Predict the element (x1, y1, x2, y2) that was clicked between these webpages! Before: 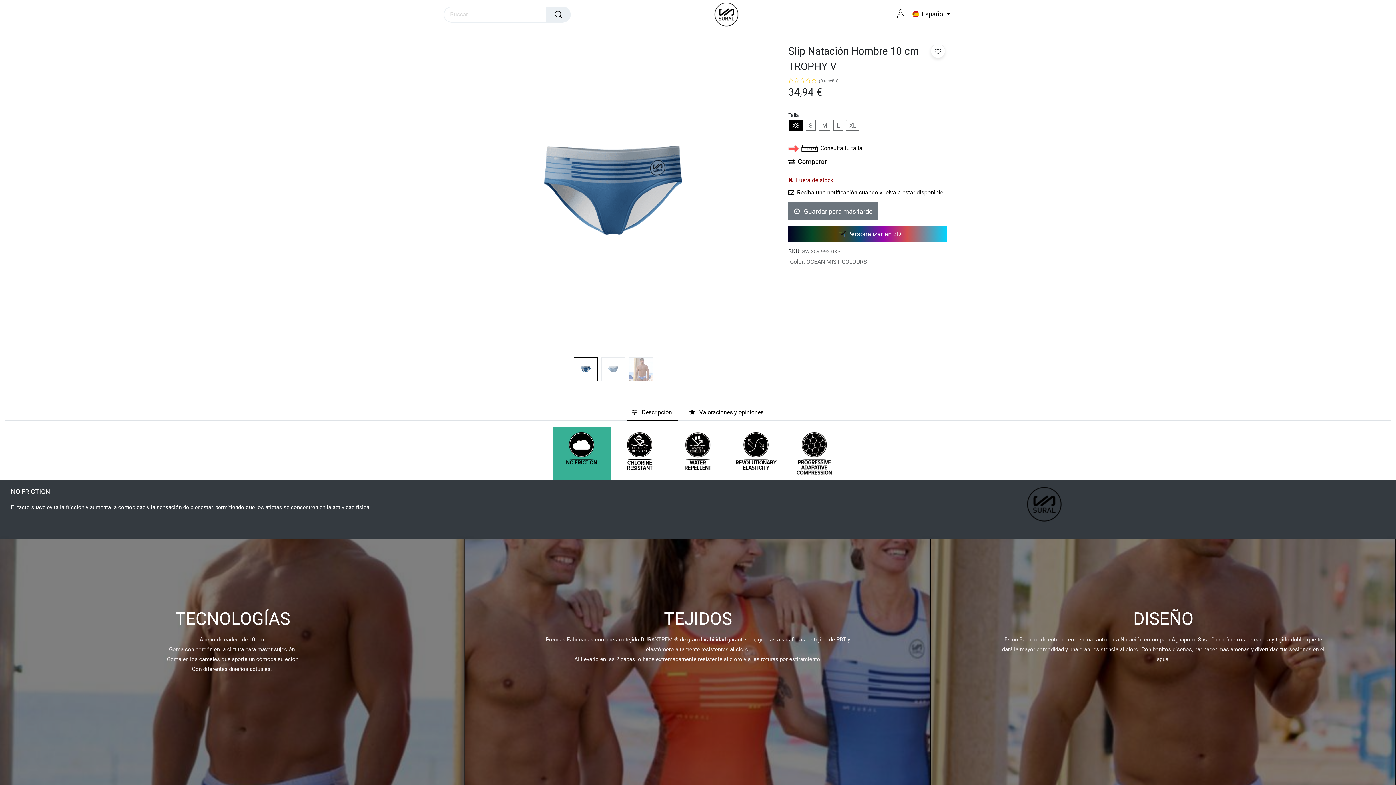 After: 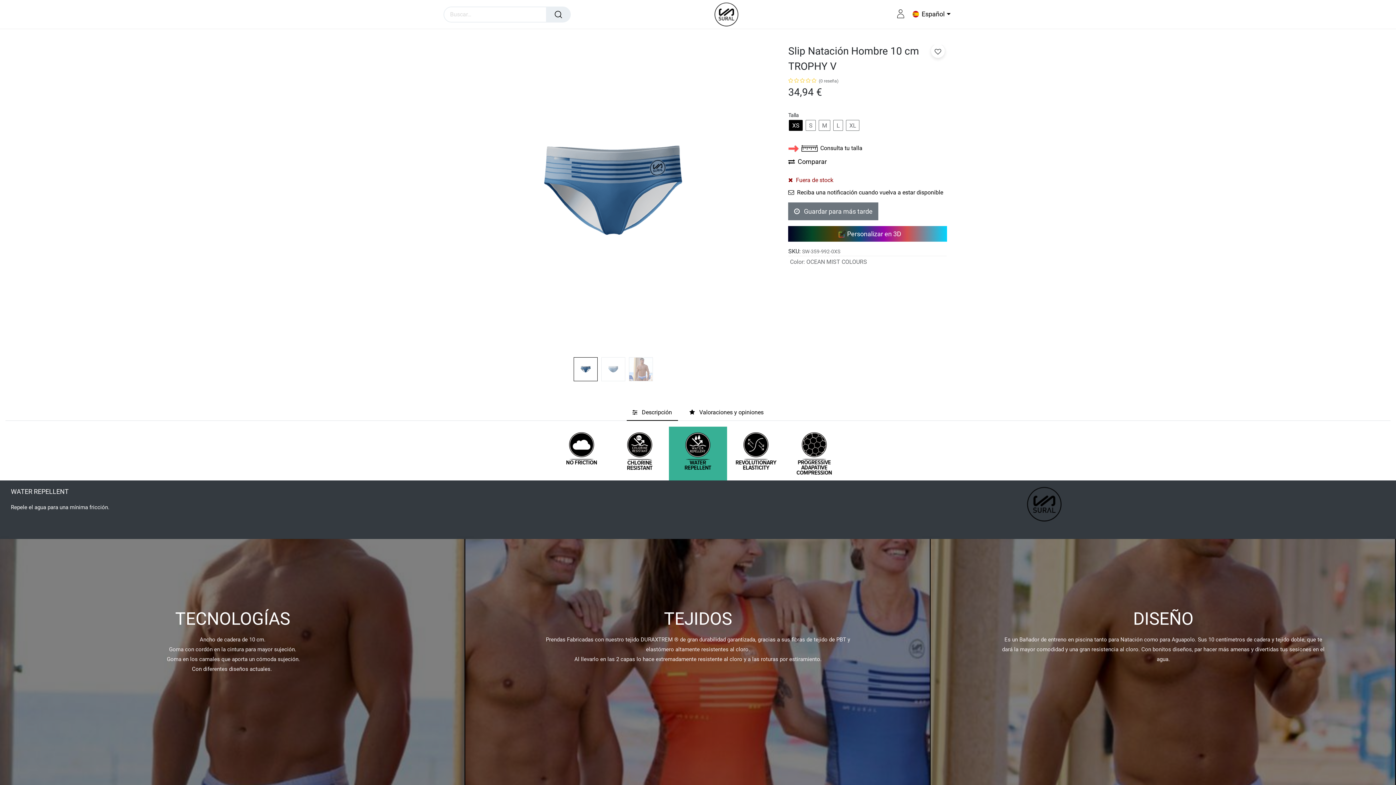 Action: bbox: (669, 390, 727, 396)